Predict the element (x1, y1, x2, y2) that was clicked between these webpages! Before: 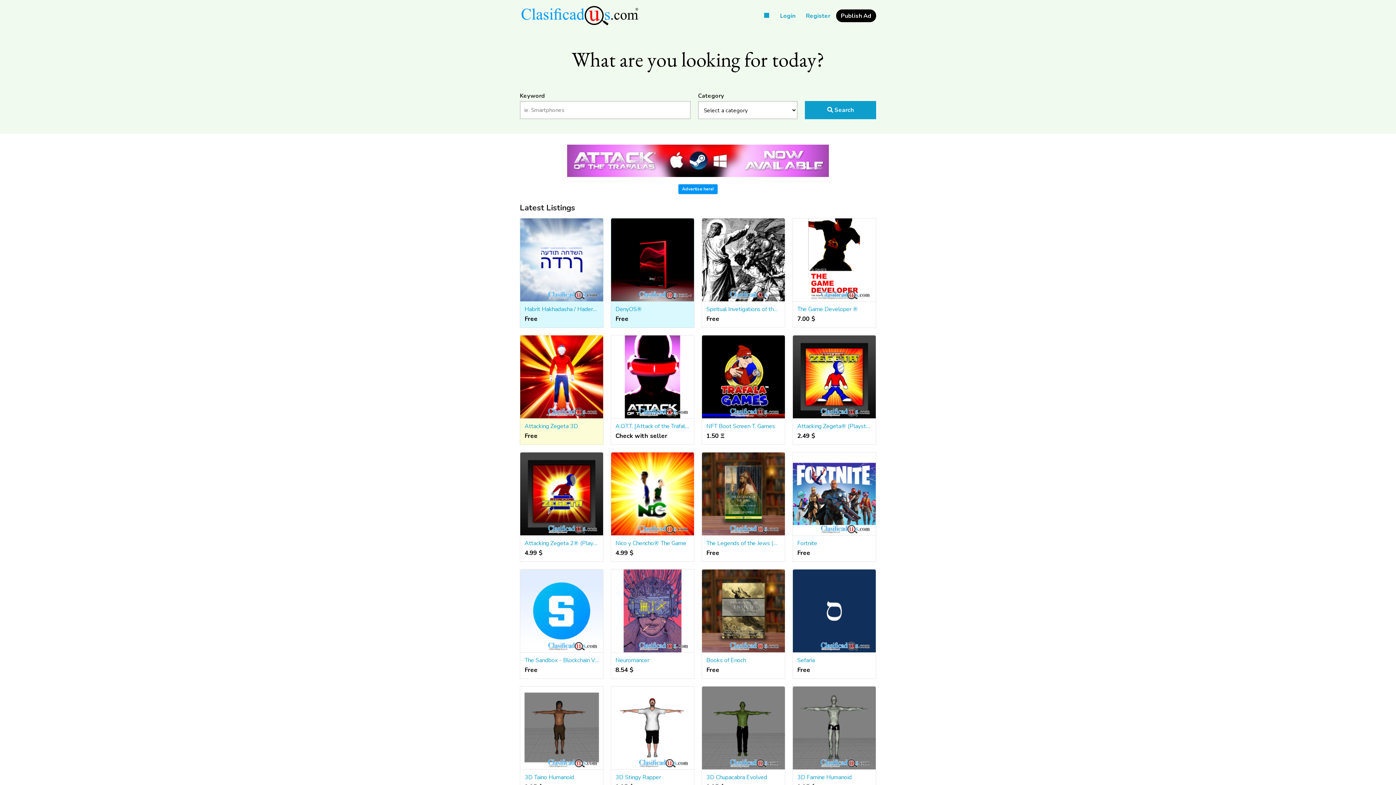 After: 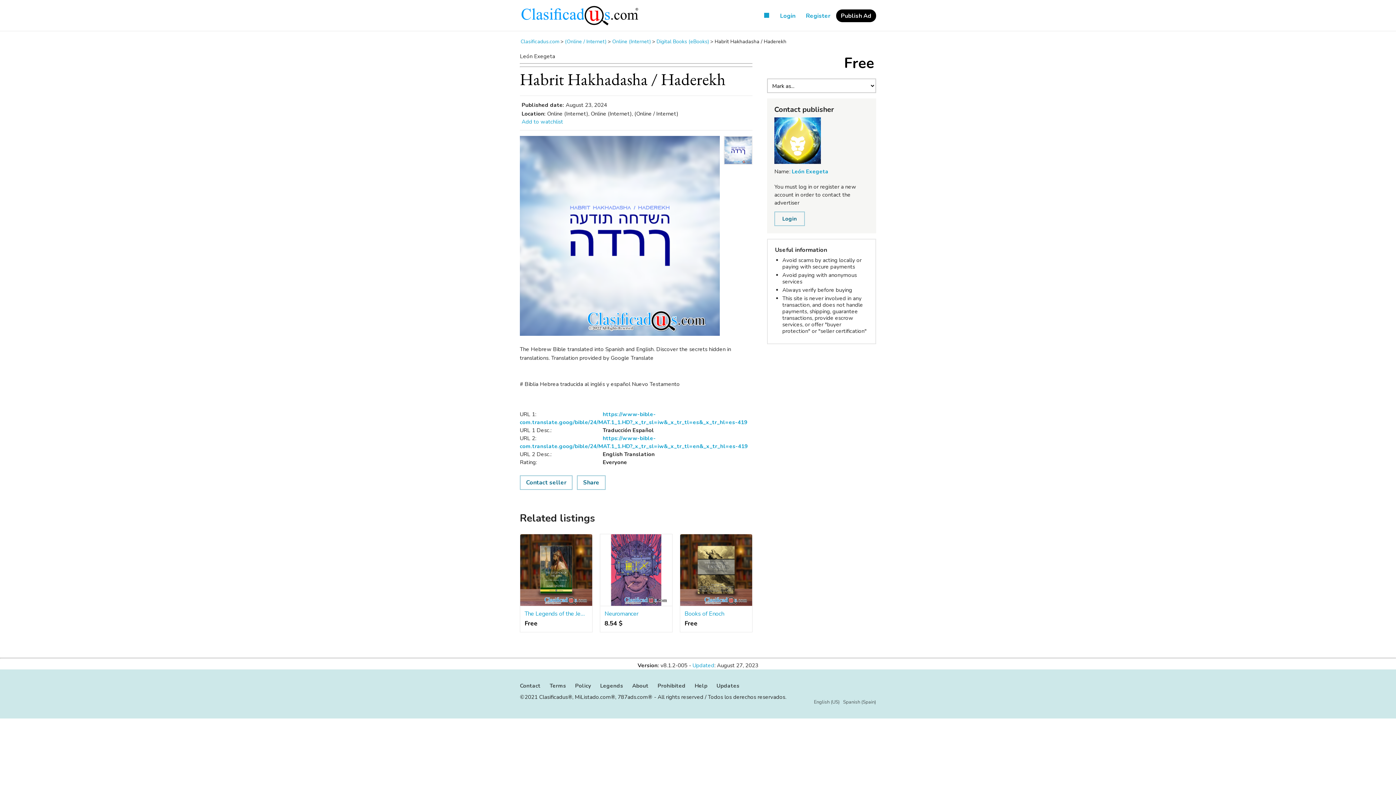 Action: bbox: (520, 218, 603, 301)